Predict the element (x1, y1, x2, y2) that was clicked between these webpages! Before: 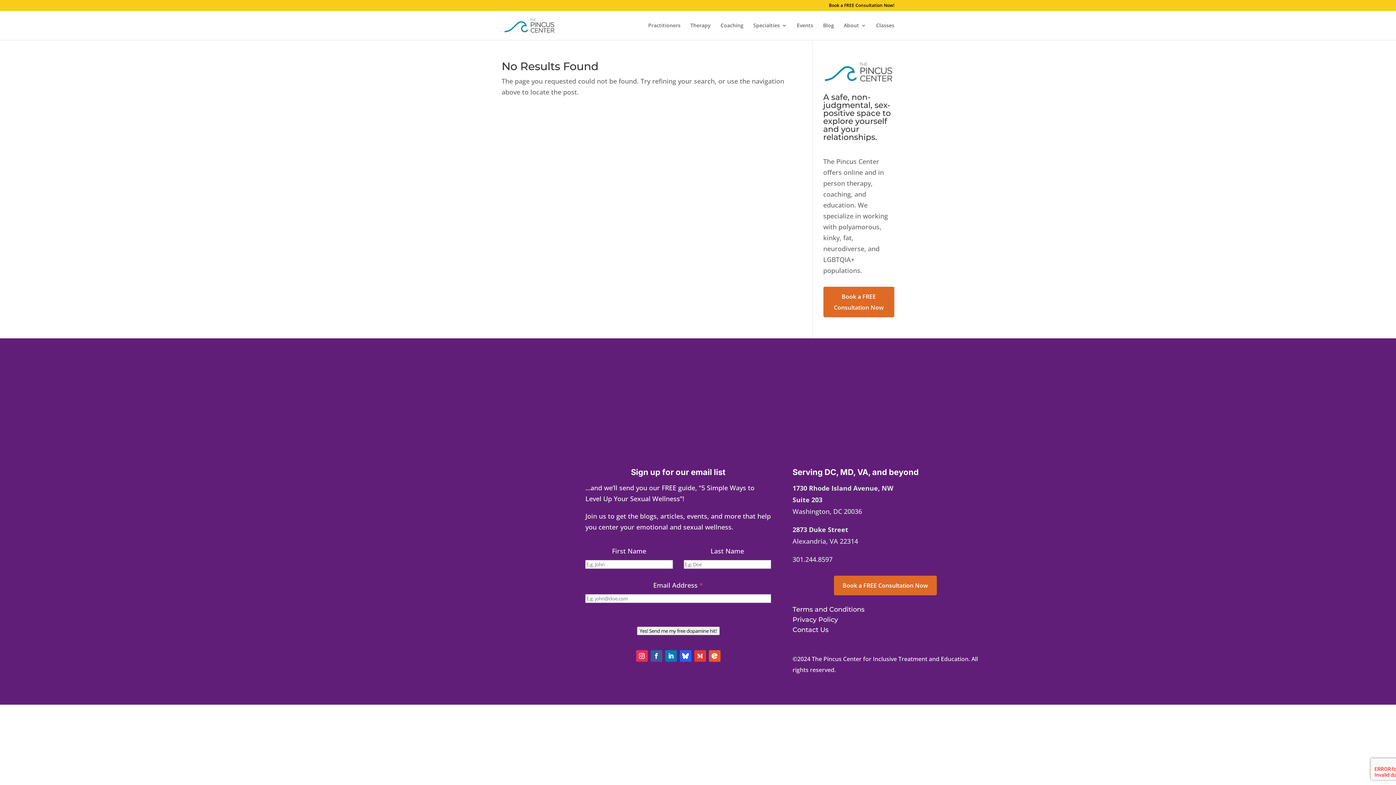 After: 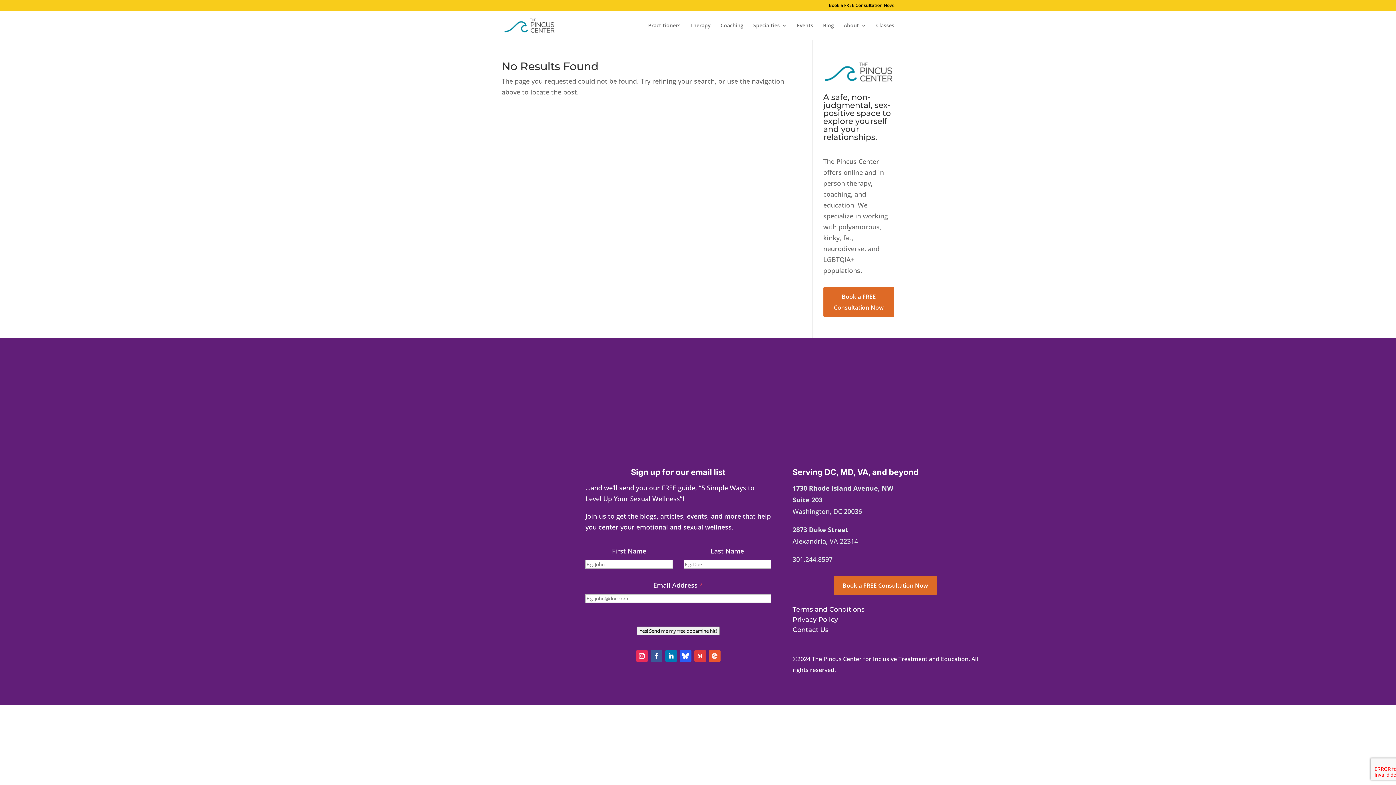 Action: bbox: (708, 650, 720, 662)